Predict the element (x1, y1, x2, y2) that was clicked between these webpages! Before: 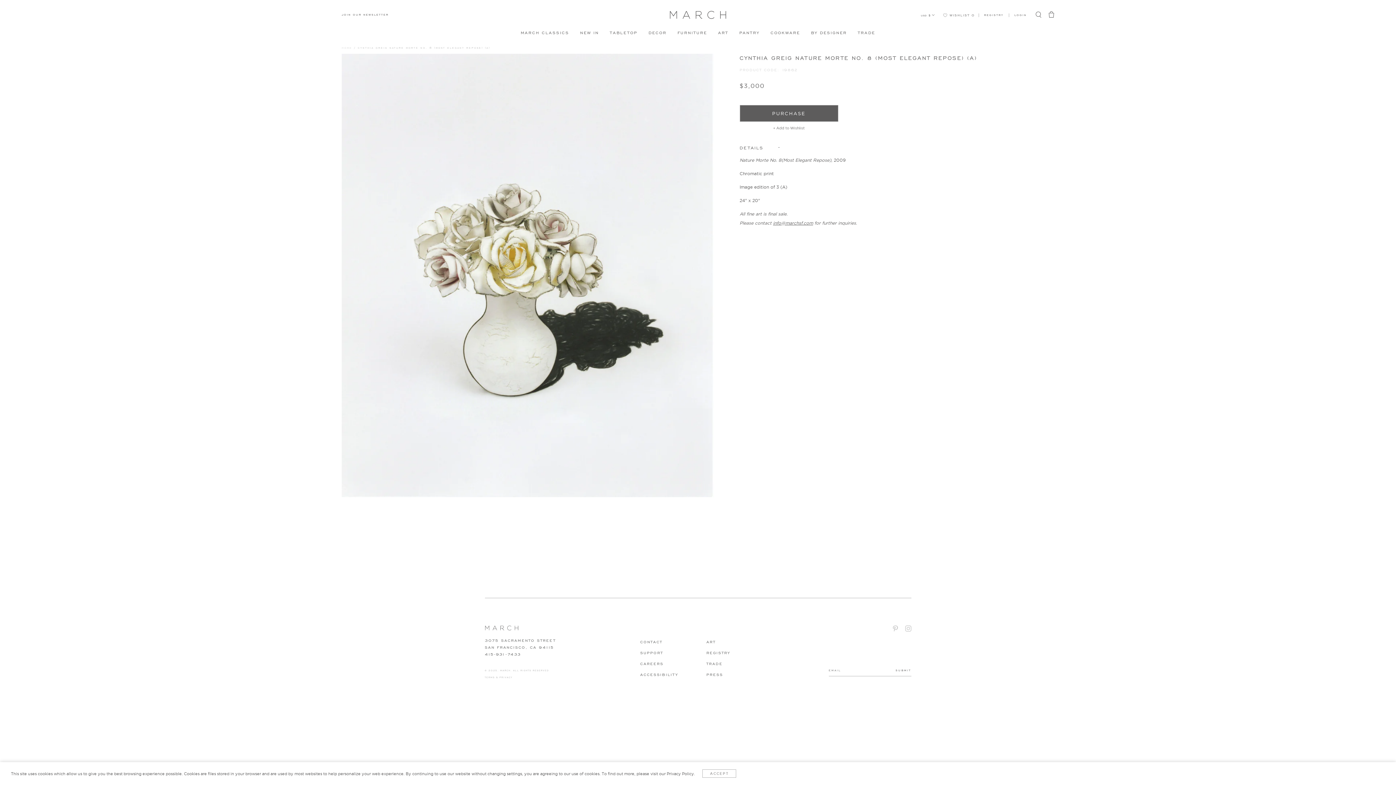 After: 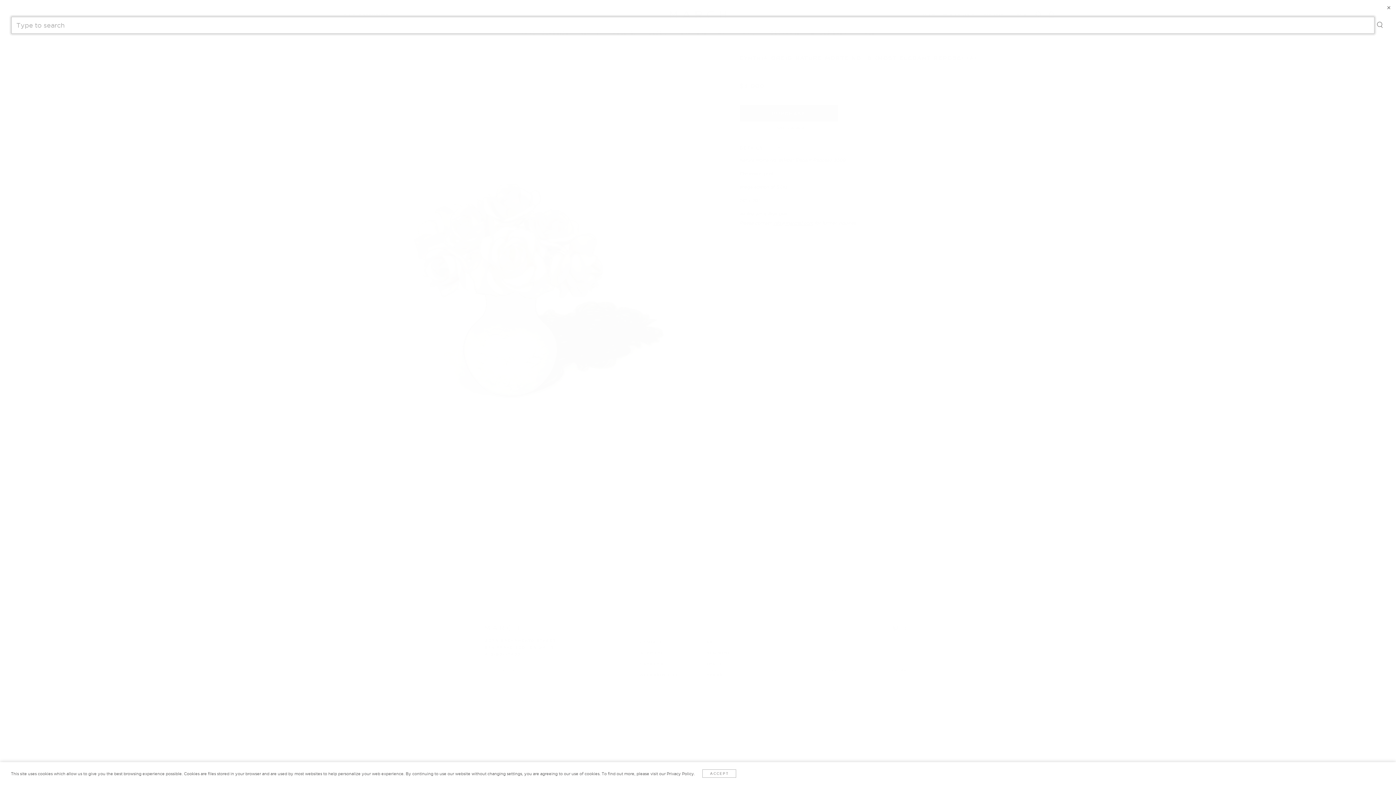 Action: label: TYPE TO SEARCH bbox: (1032, 23, 1045, 38)